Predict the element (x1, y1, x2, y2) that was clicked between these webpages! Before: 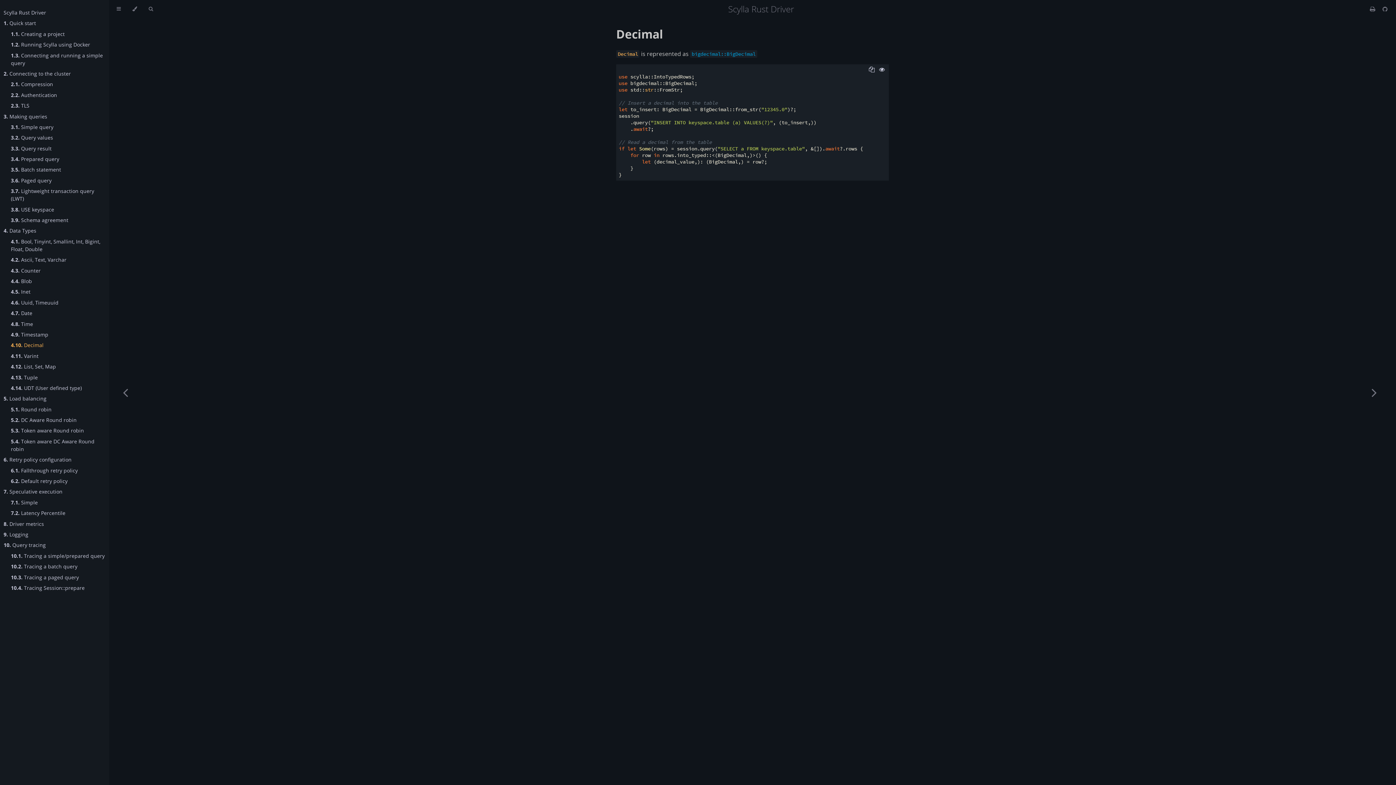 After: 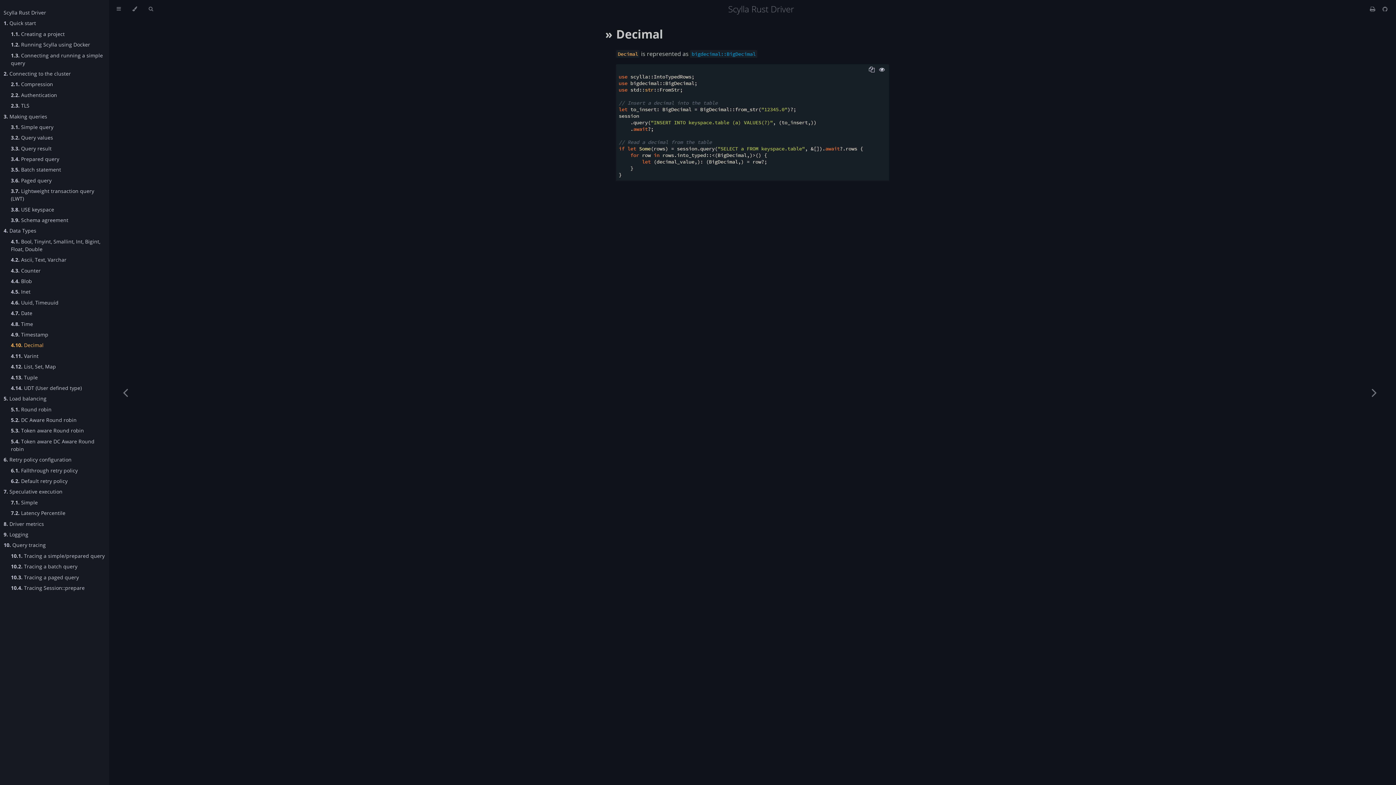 Action: bbox: (616, 26, 663, 41) label: Decimal